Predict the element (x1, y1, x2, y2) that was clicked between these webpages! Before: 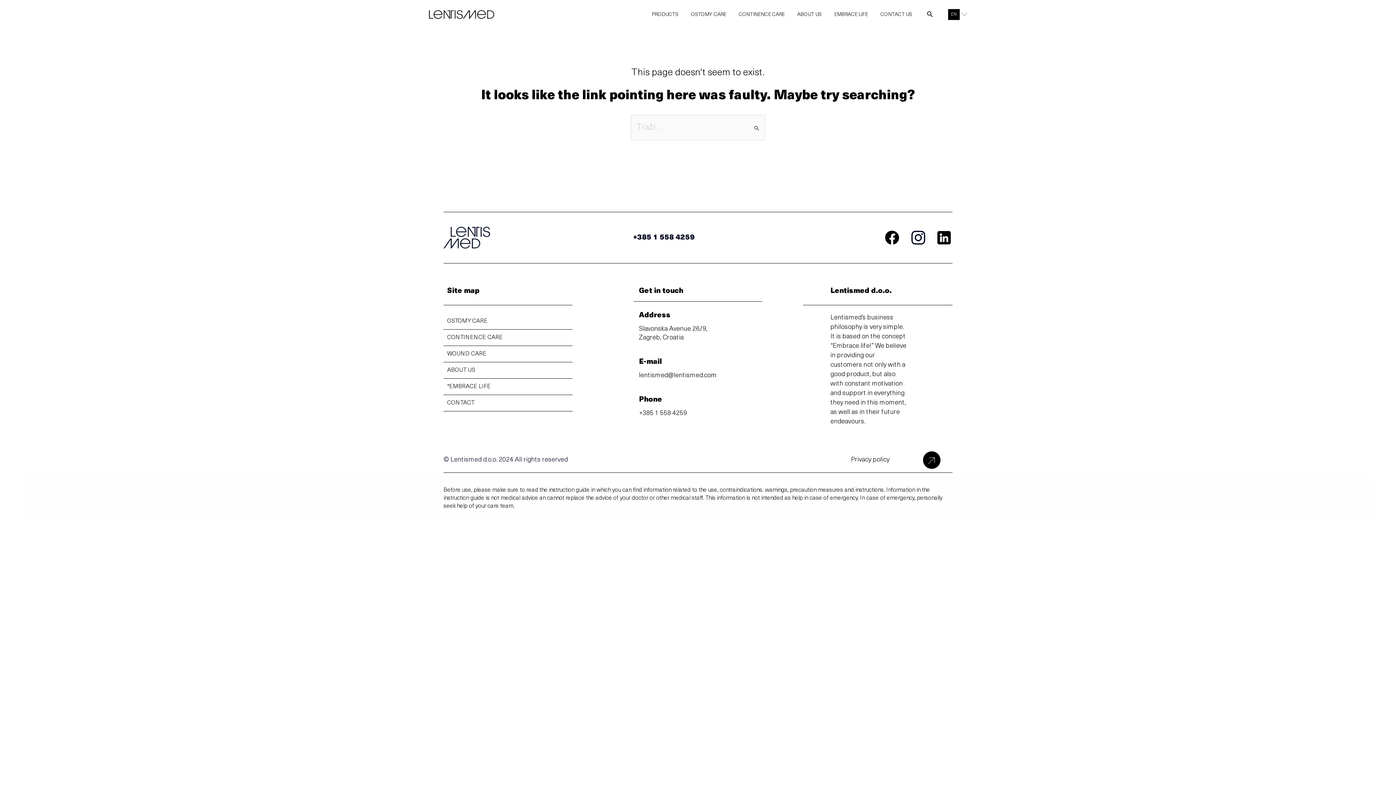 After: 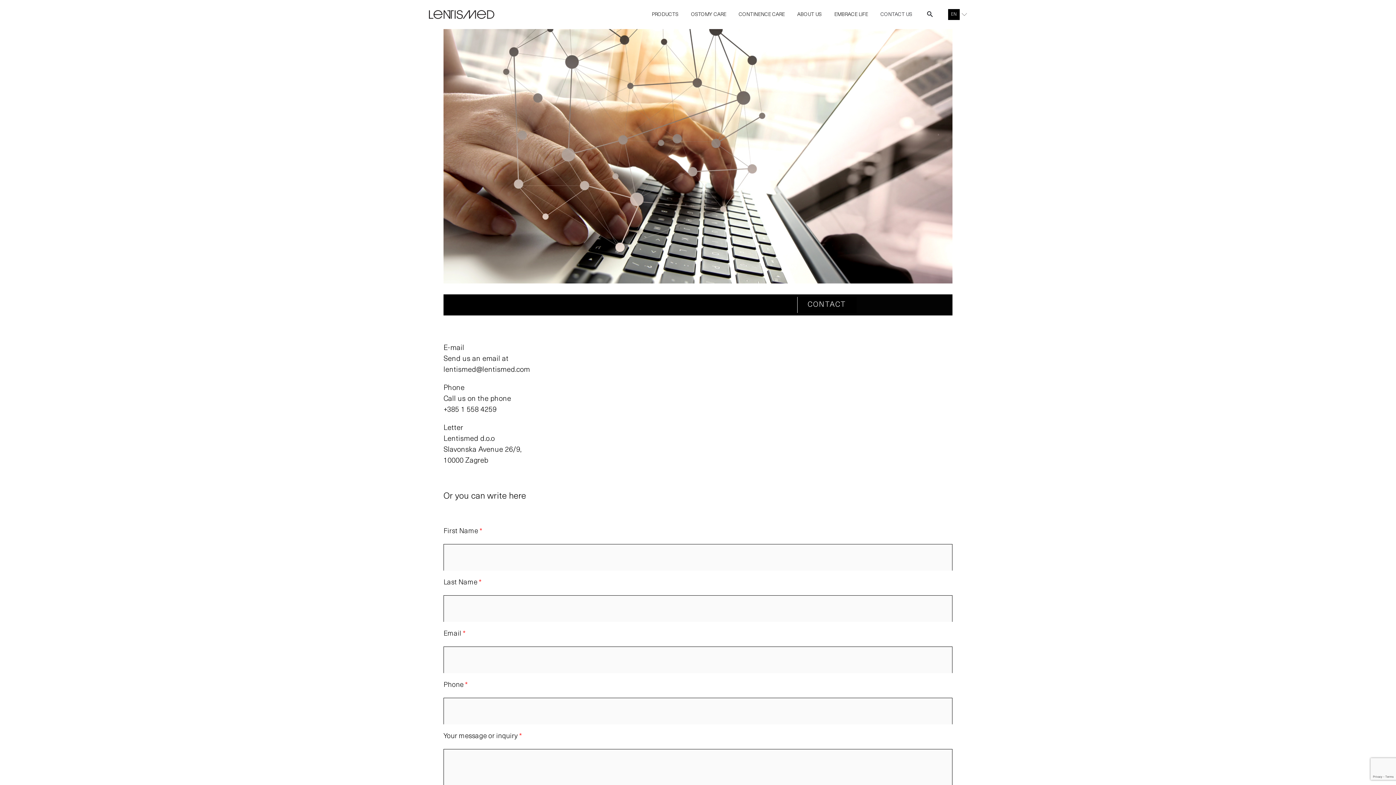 Action: label: CONTACT bbox: (447, 400, 474, 406)